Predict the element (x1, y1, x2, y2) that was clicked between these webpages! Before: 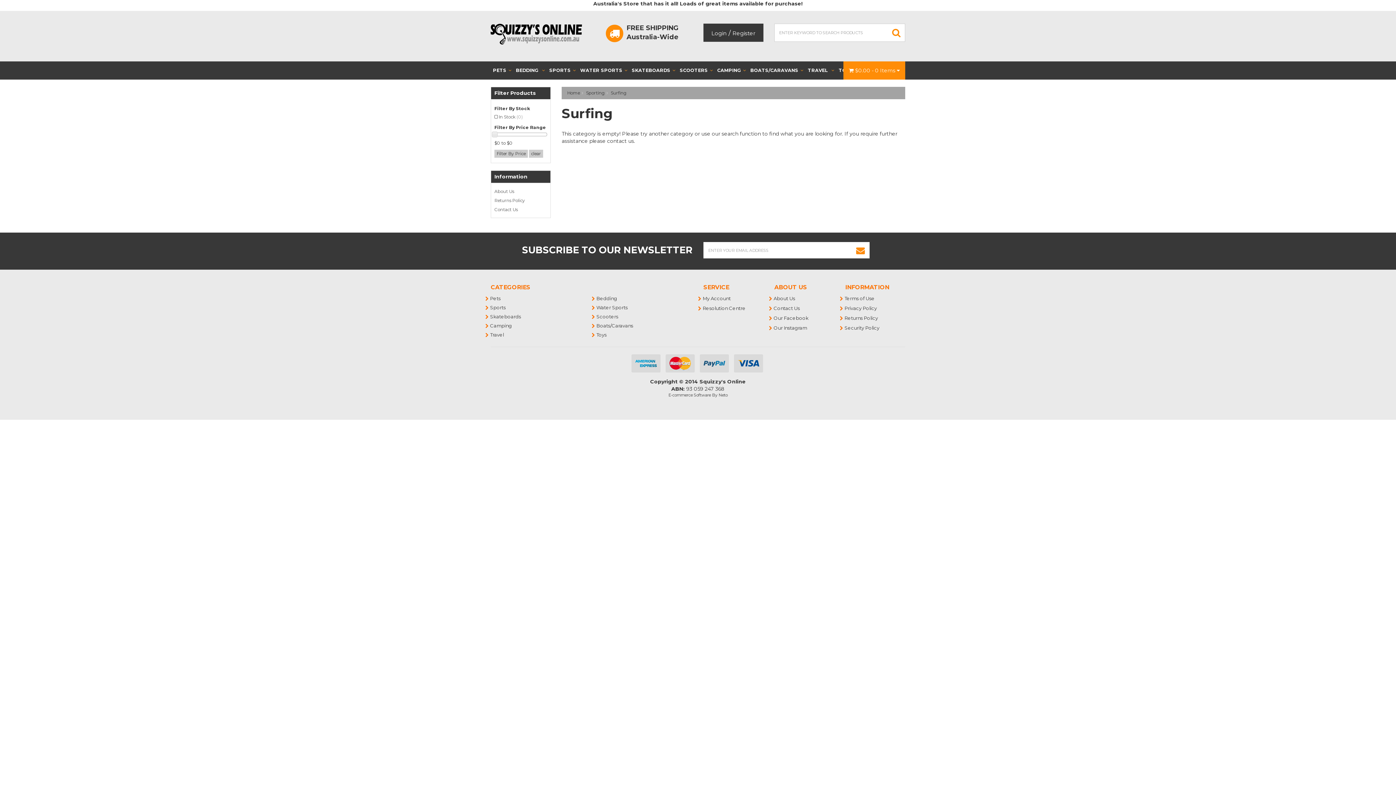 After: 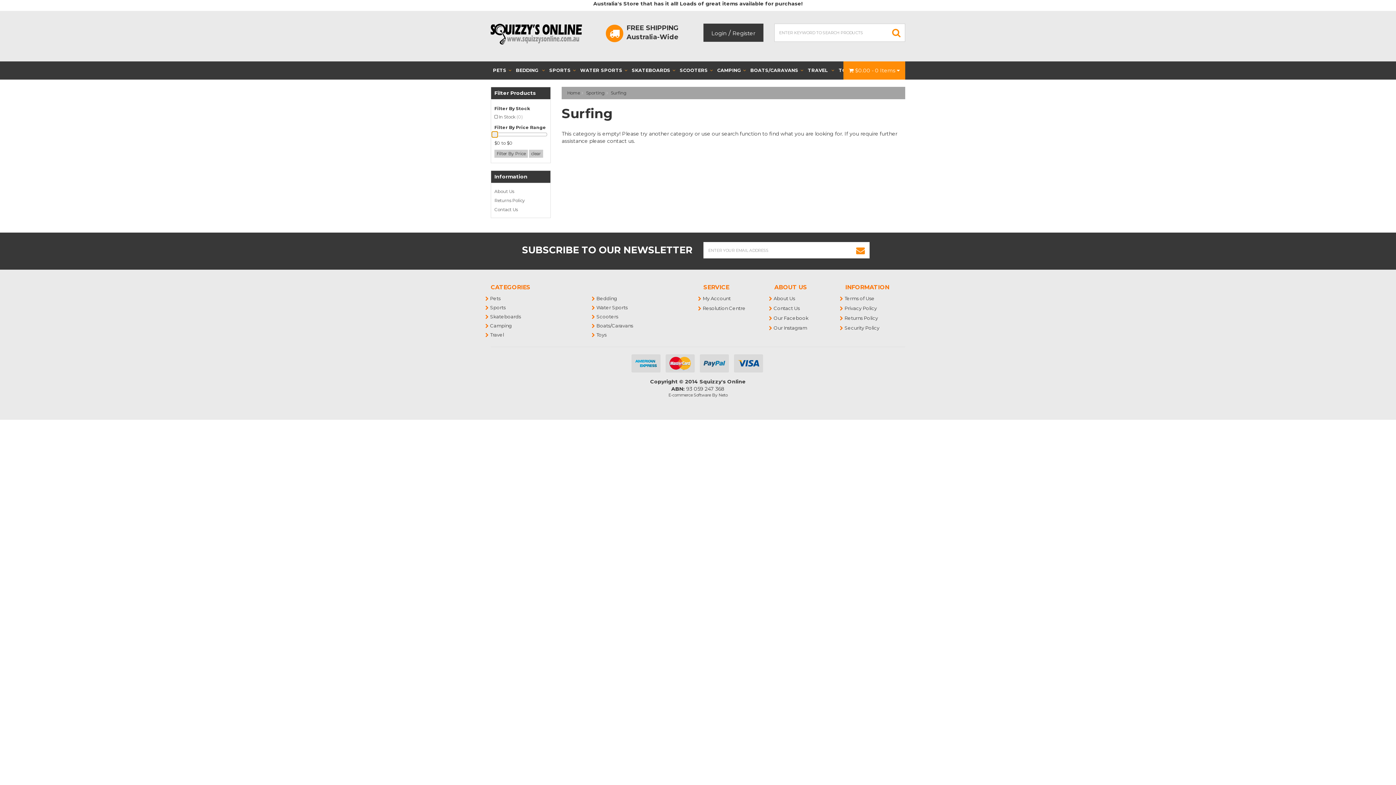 Action: bbox: (492, 131, 497, 137)